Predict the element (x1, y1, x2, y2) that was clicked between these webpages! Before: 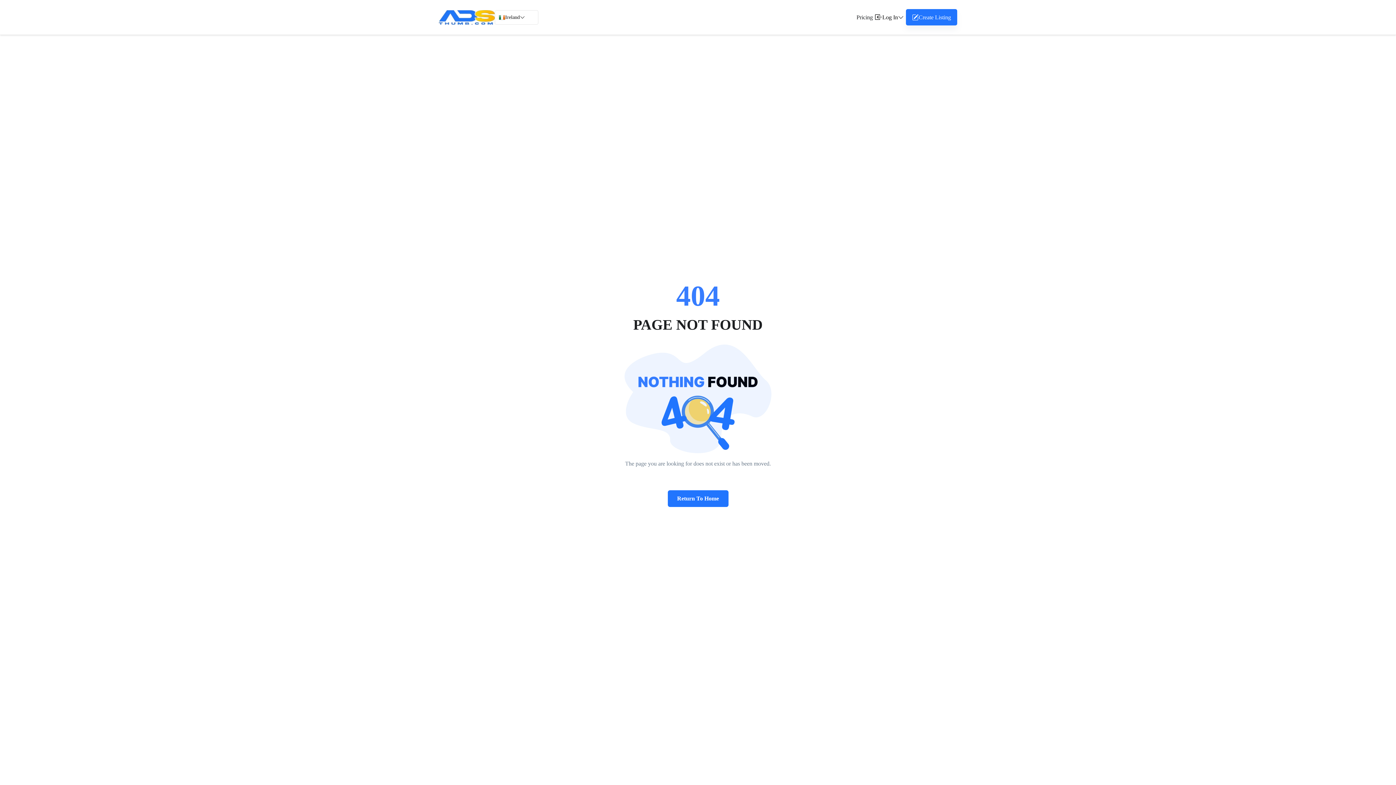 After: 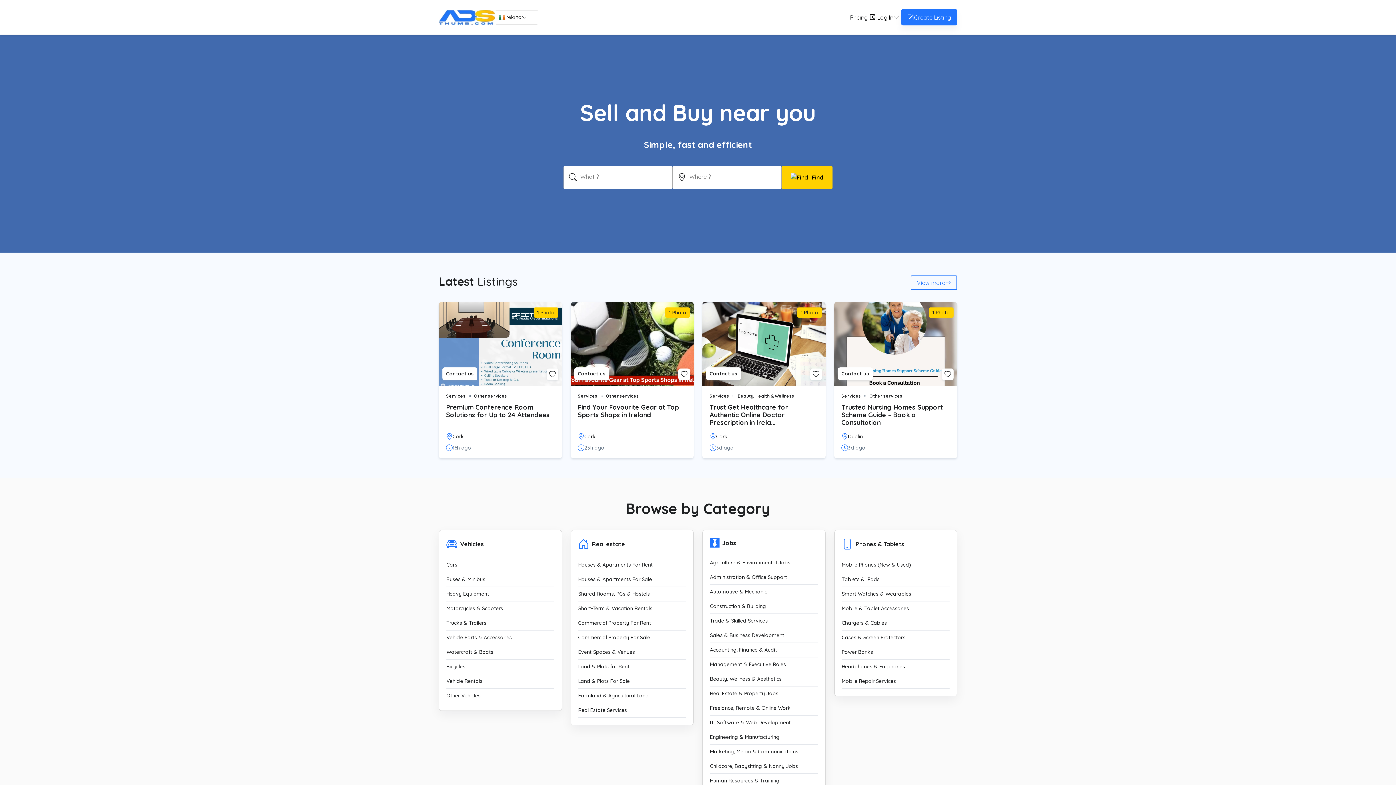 Action: label: Return To Home bbox: (667, 490, 728, 507)